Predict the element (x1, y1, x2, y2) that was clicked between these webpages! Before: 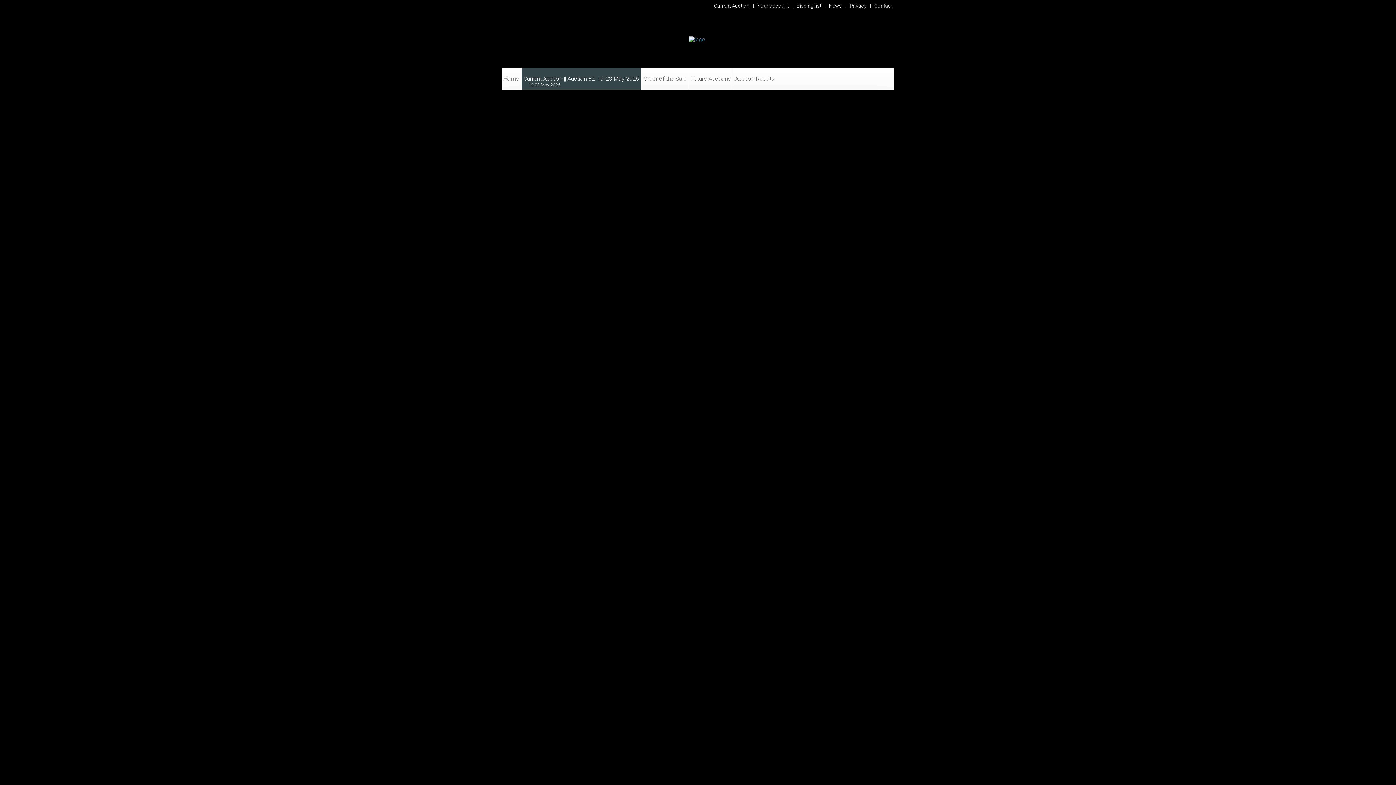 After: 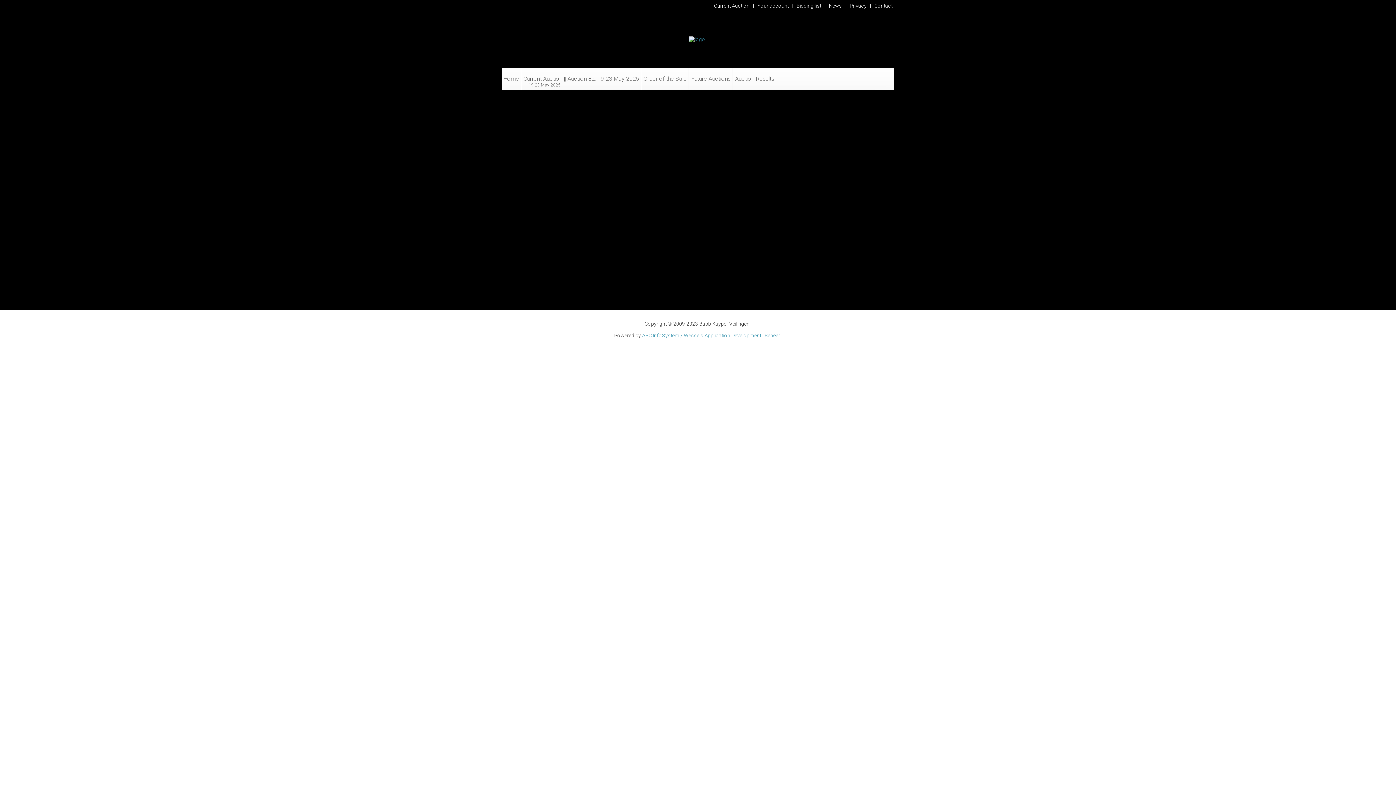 Action: label: Bidding list bbox: (796, 1, 821, 9)